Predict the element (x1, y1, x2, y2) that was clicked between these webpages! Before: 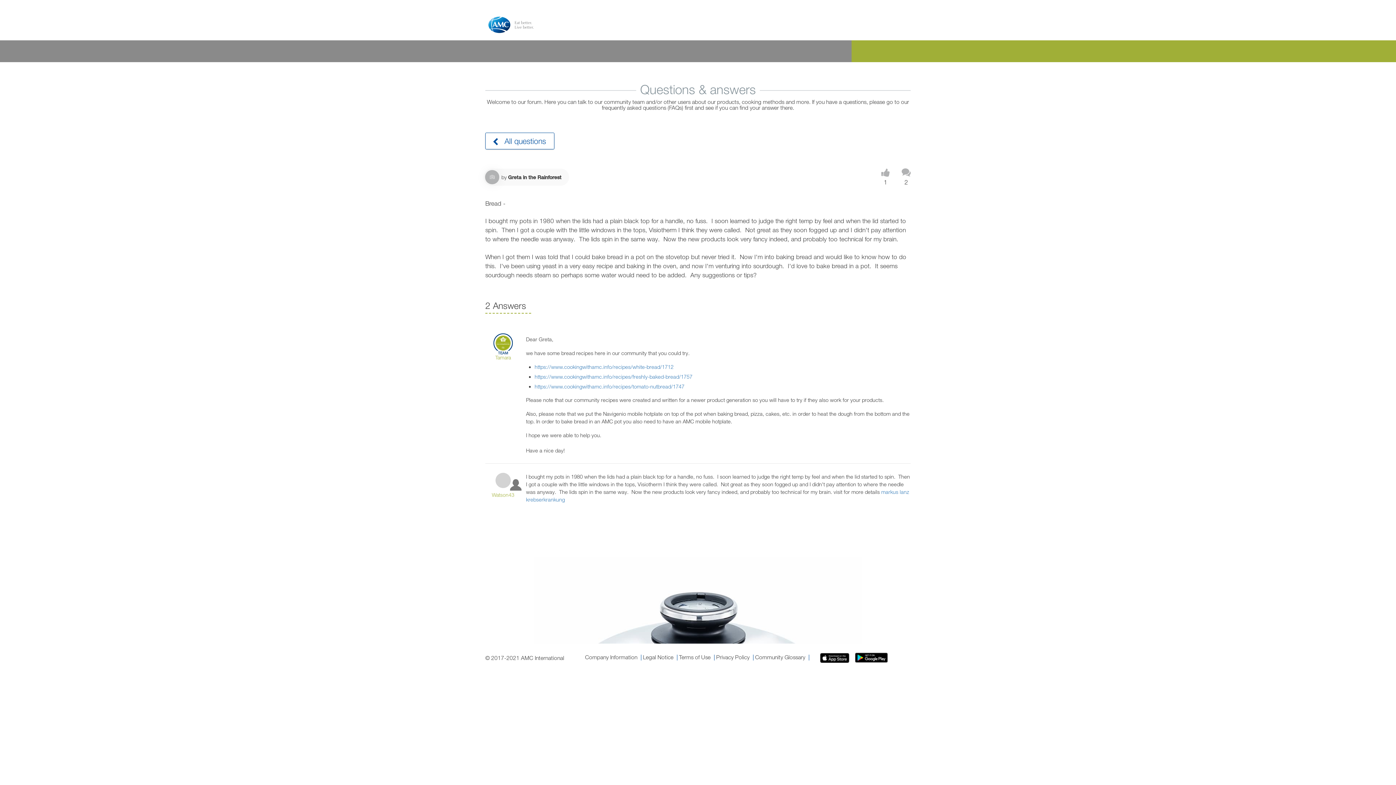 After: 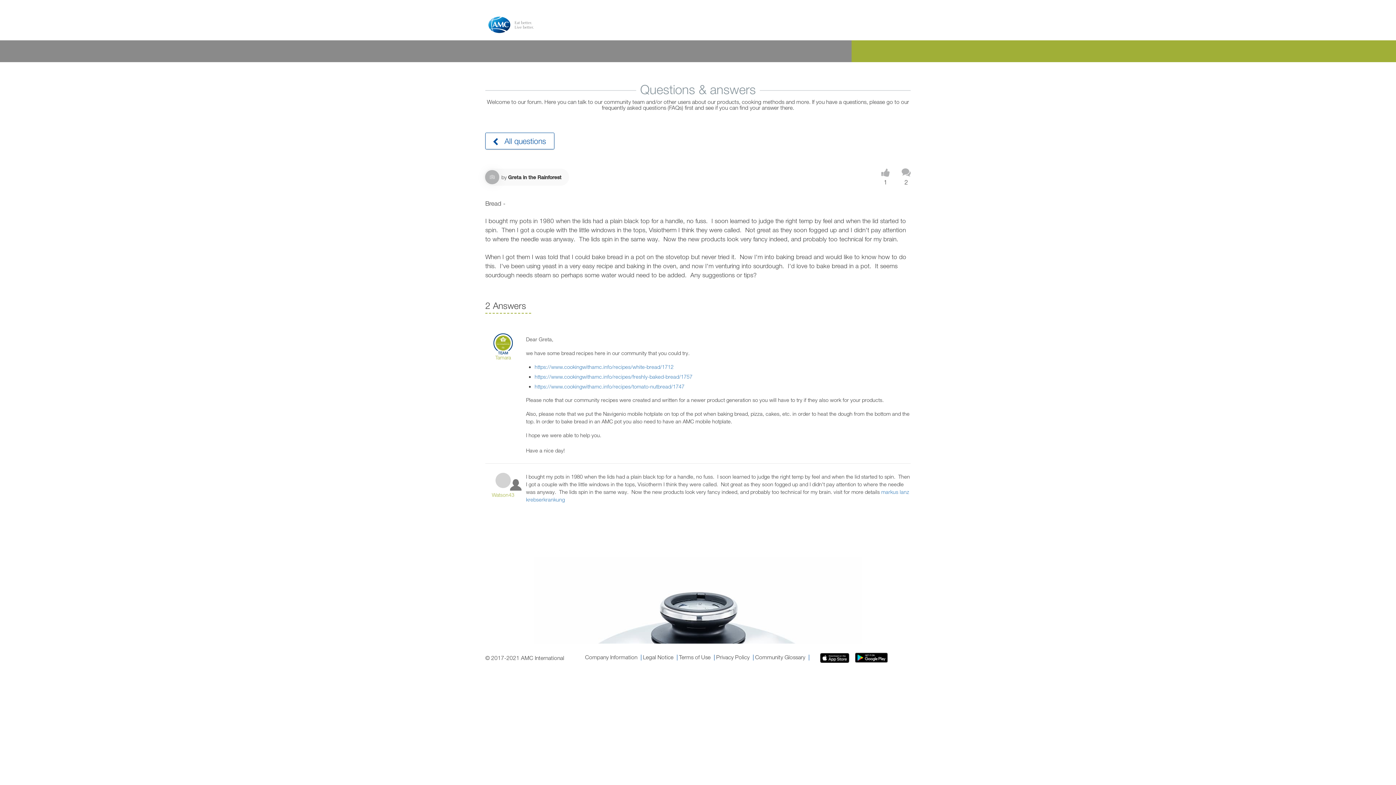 Action: bbox: (855, 654, 888, 660)